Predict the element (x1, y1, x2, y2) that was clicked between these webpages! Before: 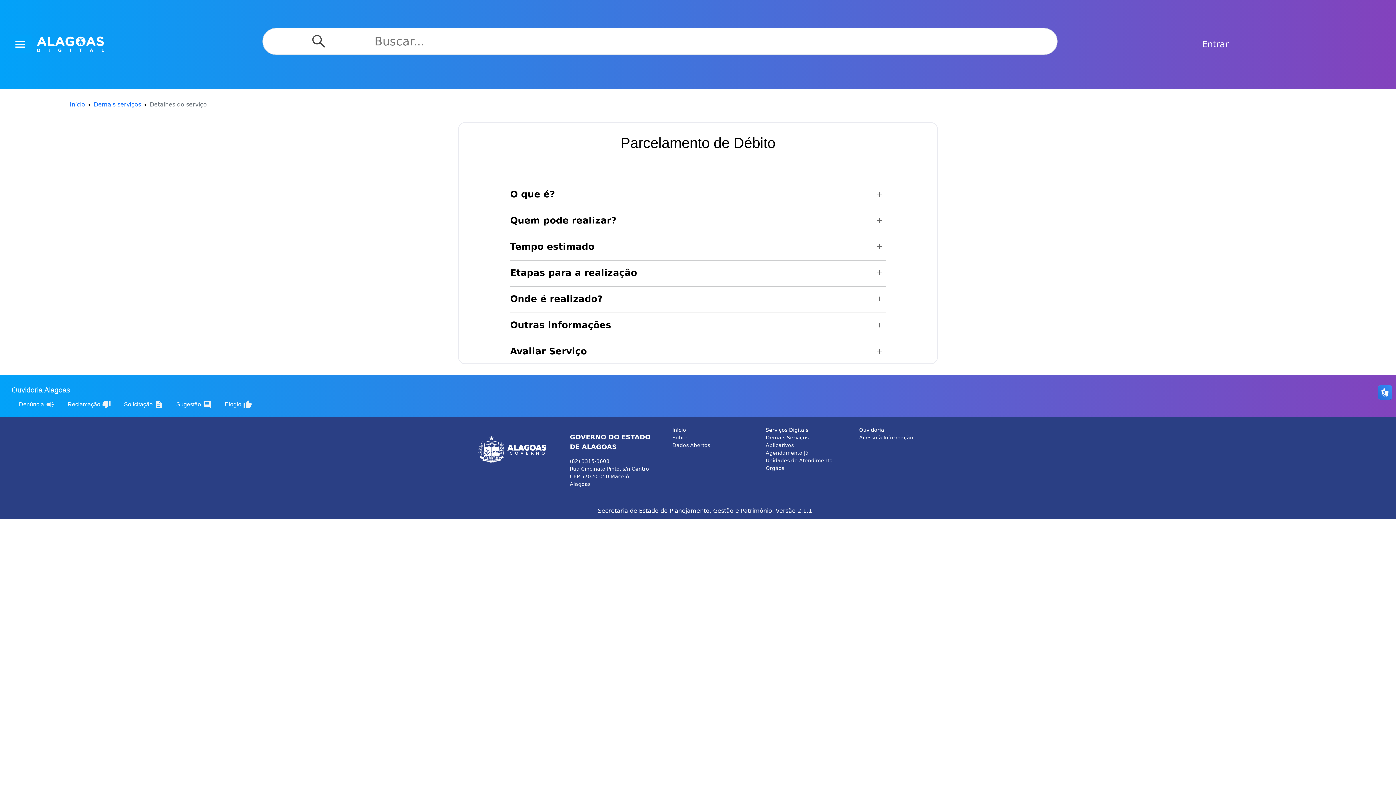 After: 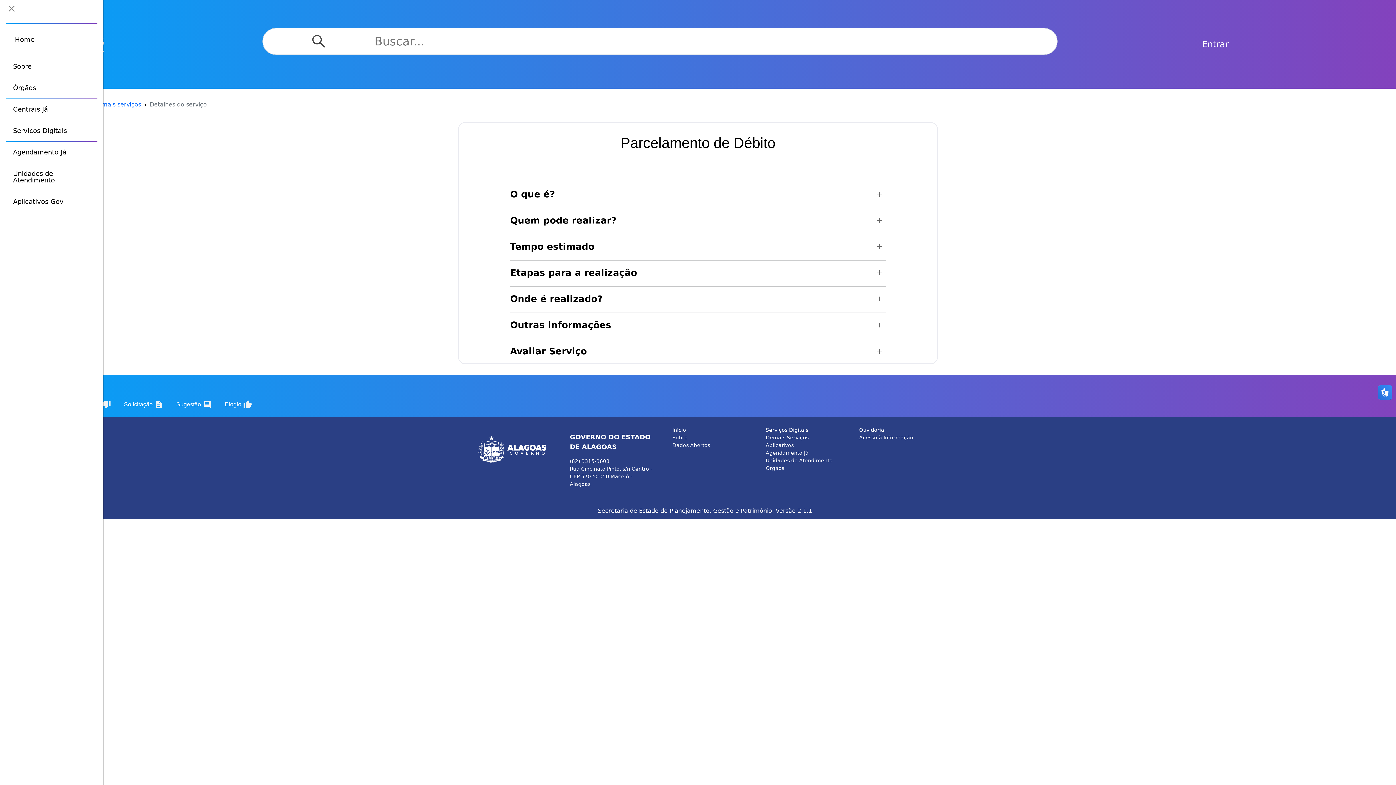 Action: label: menu bbox: (9, 35, 31, 53)